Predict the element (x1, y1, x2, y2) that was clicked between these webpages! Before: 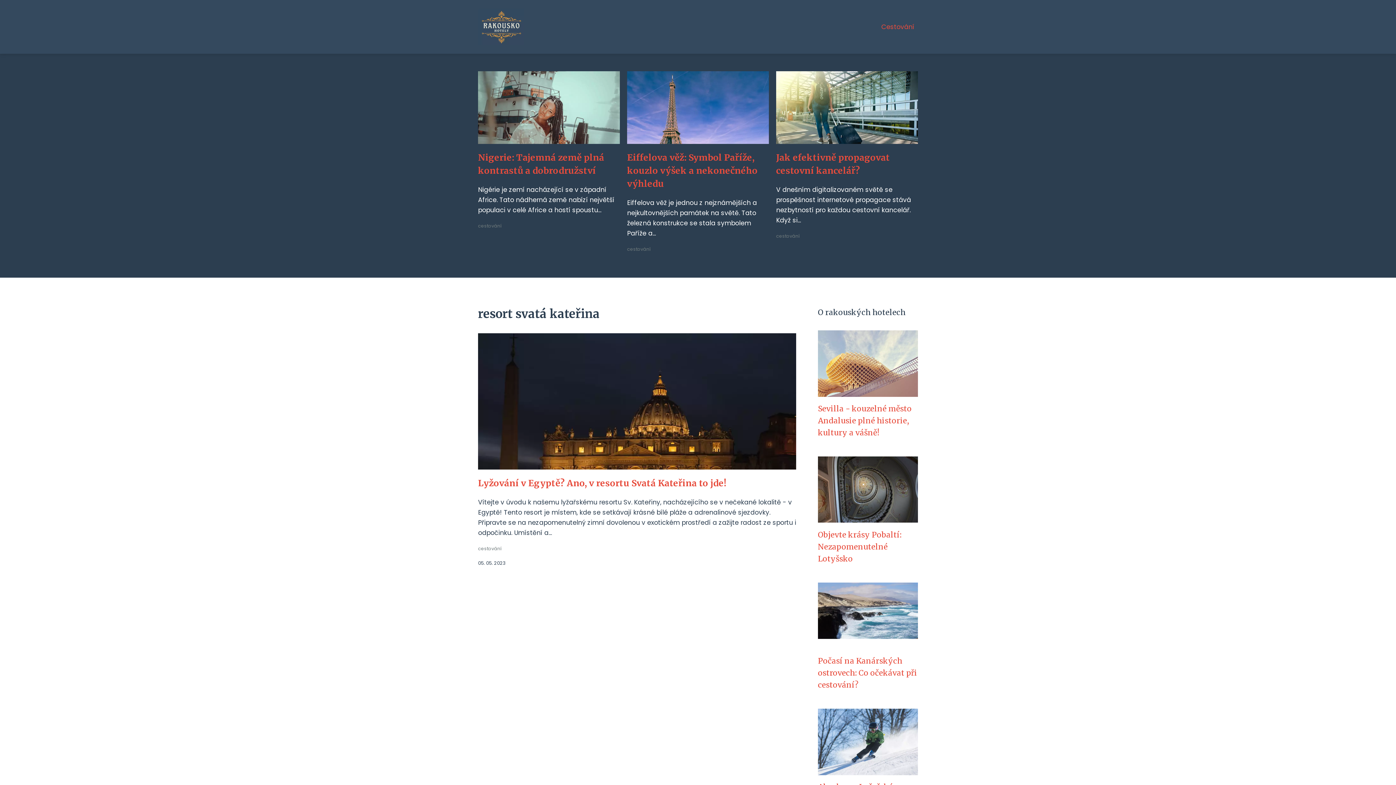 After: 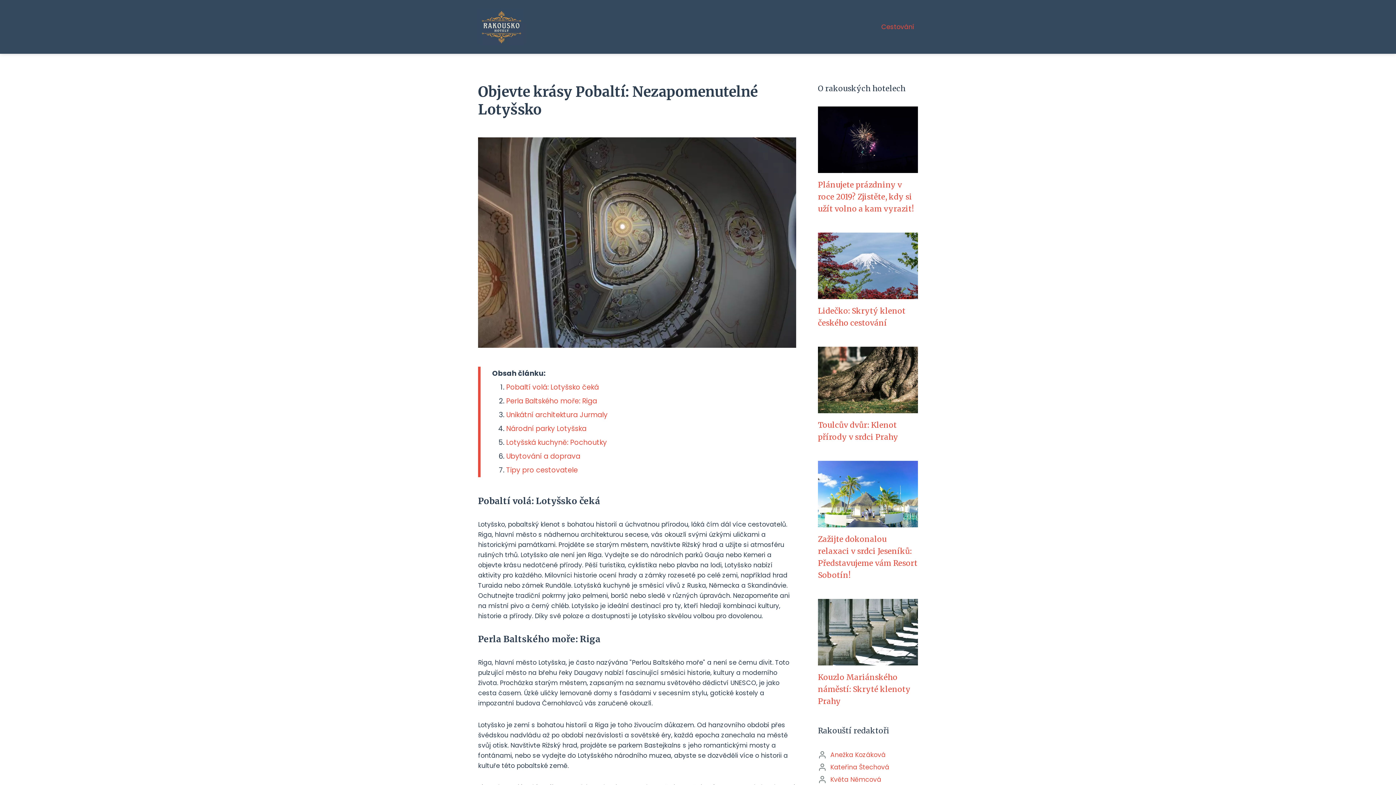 Action: bbox: (818, 485, 918, 493)